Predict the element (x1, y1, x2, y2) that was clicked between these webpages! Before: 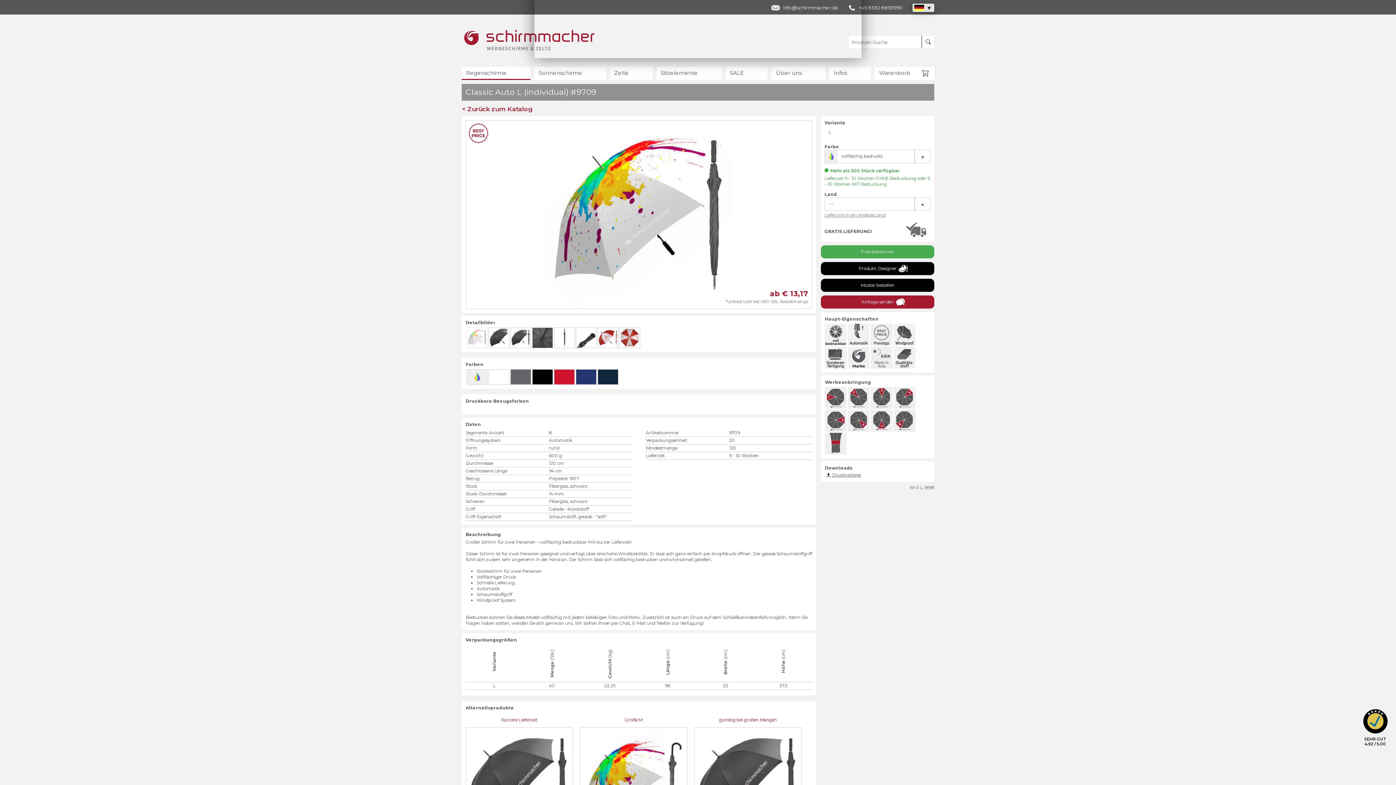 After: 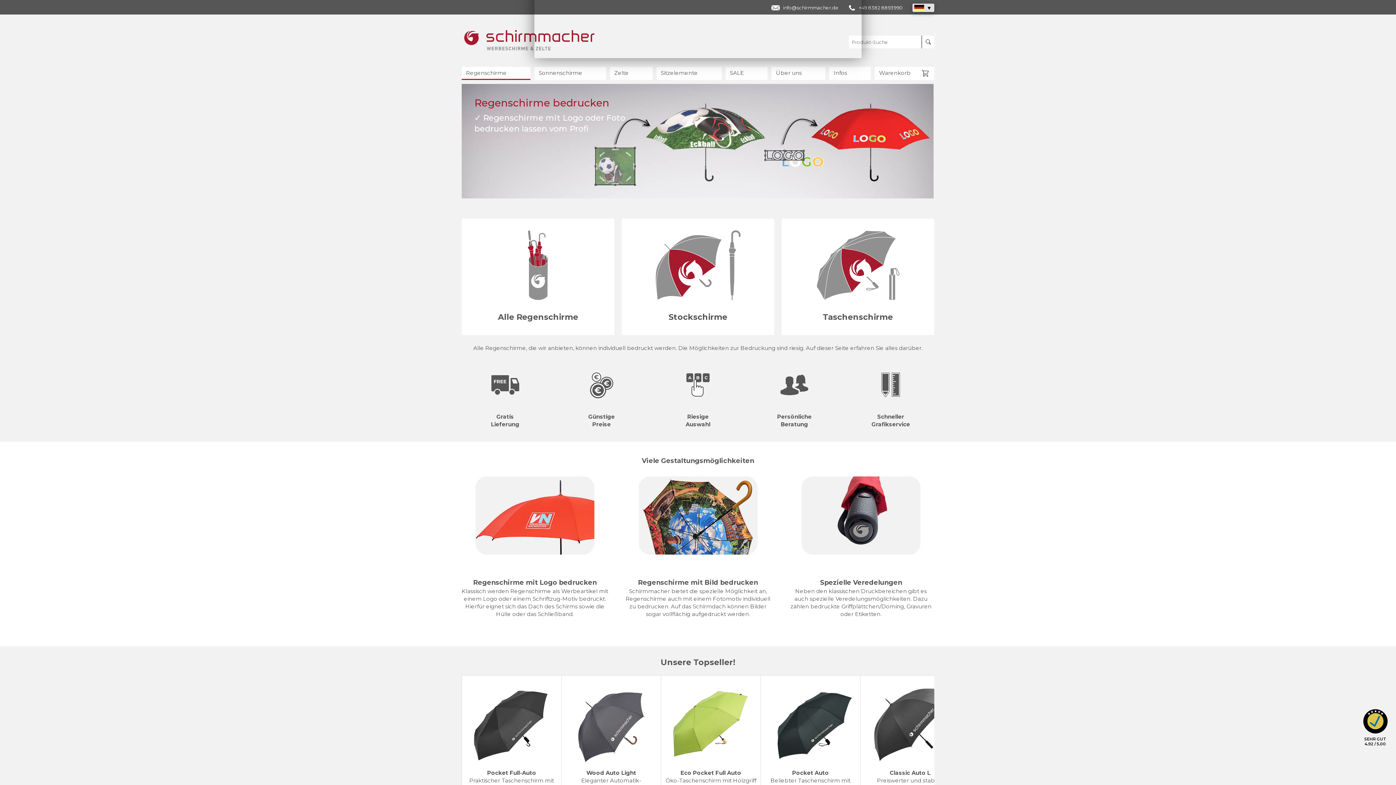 Action: bbox: (461, 66, 530, 78) label: Regenschirme